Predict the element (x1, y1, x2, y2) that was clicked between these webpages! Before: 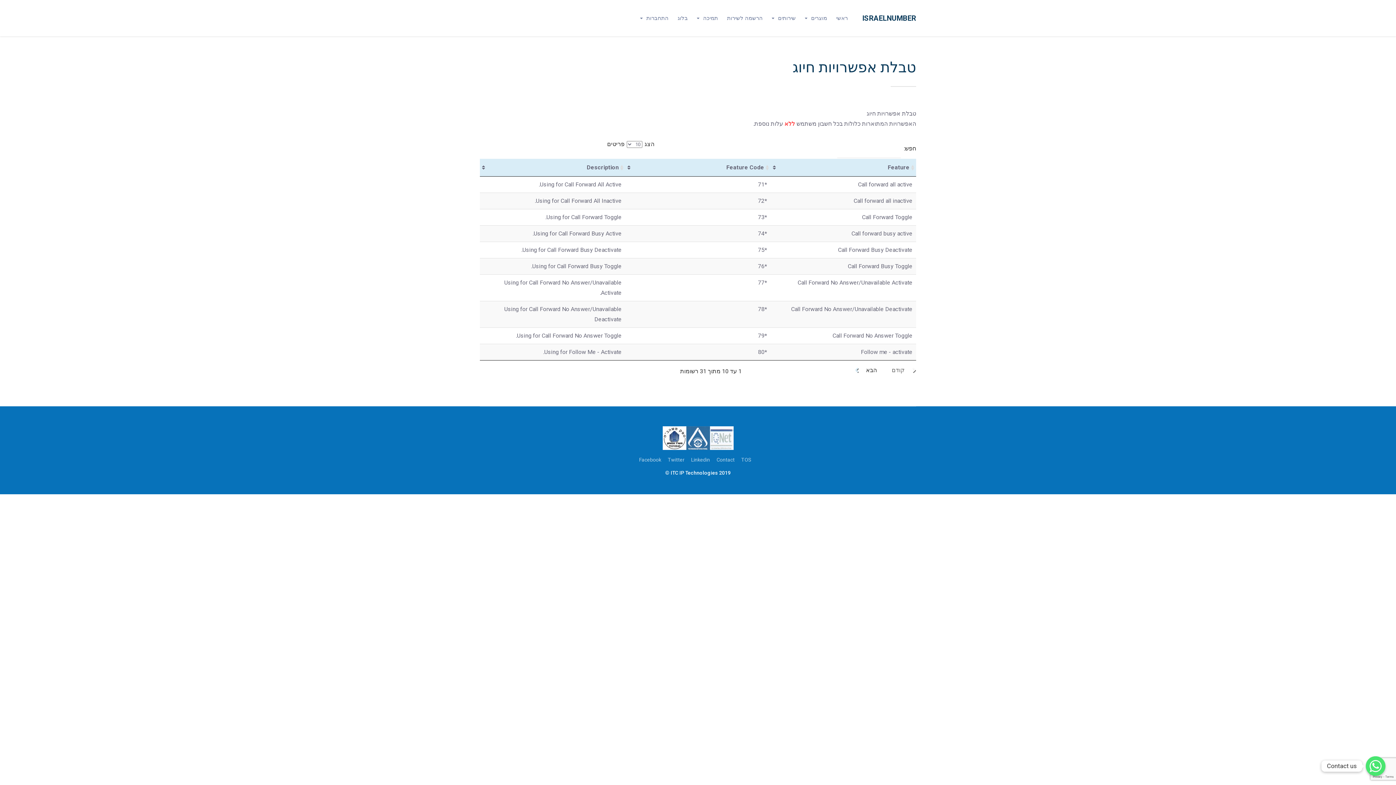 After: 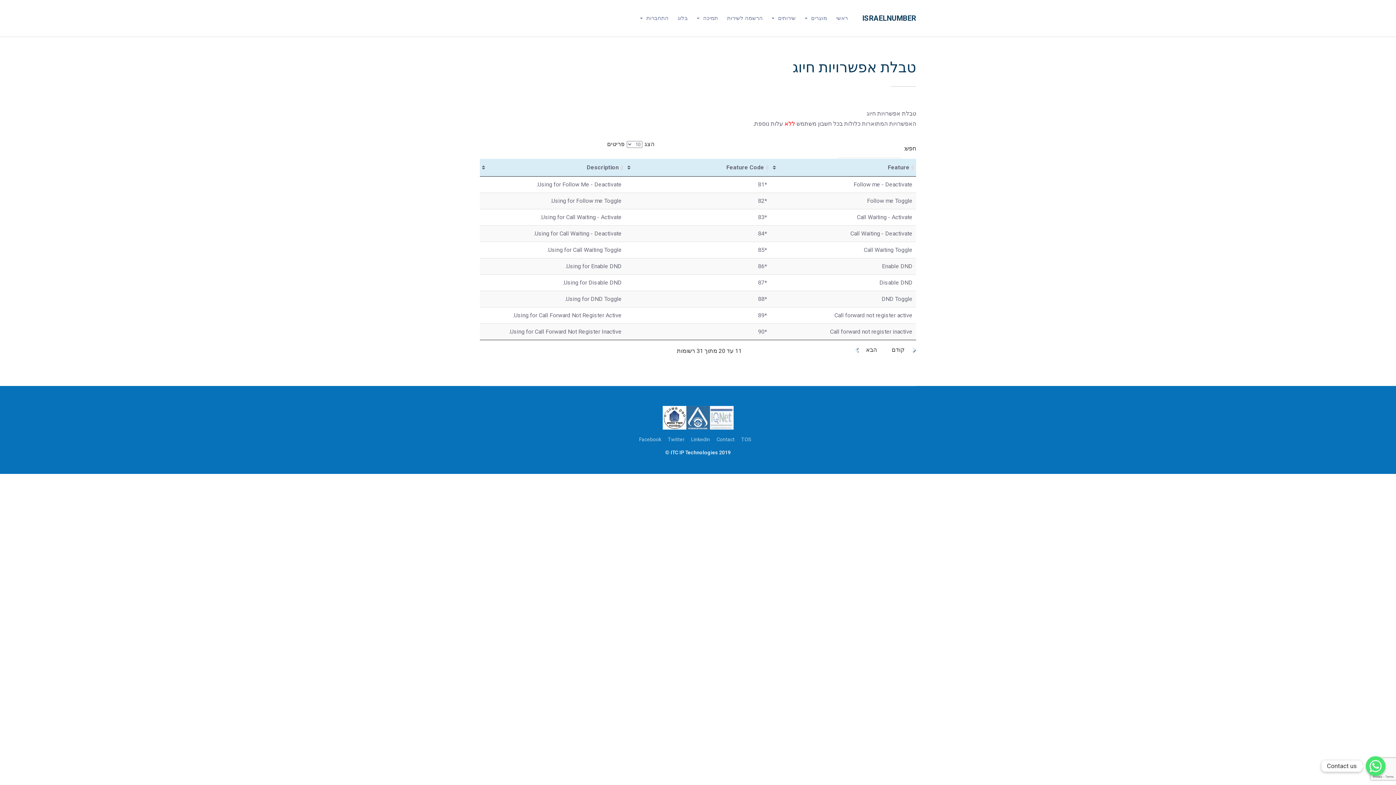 Action: label: הבא bbox: (860, 362, 883, 378)